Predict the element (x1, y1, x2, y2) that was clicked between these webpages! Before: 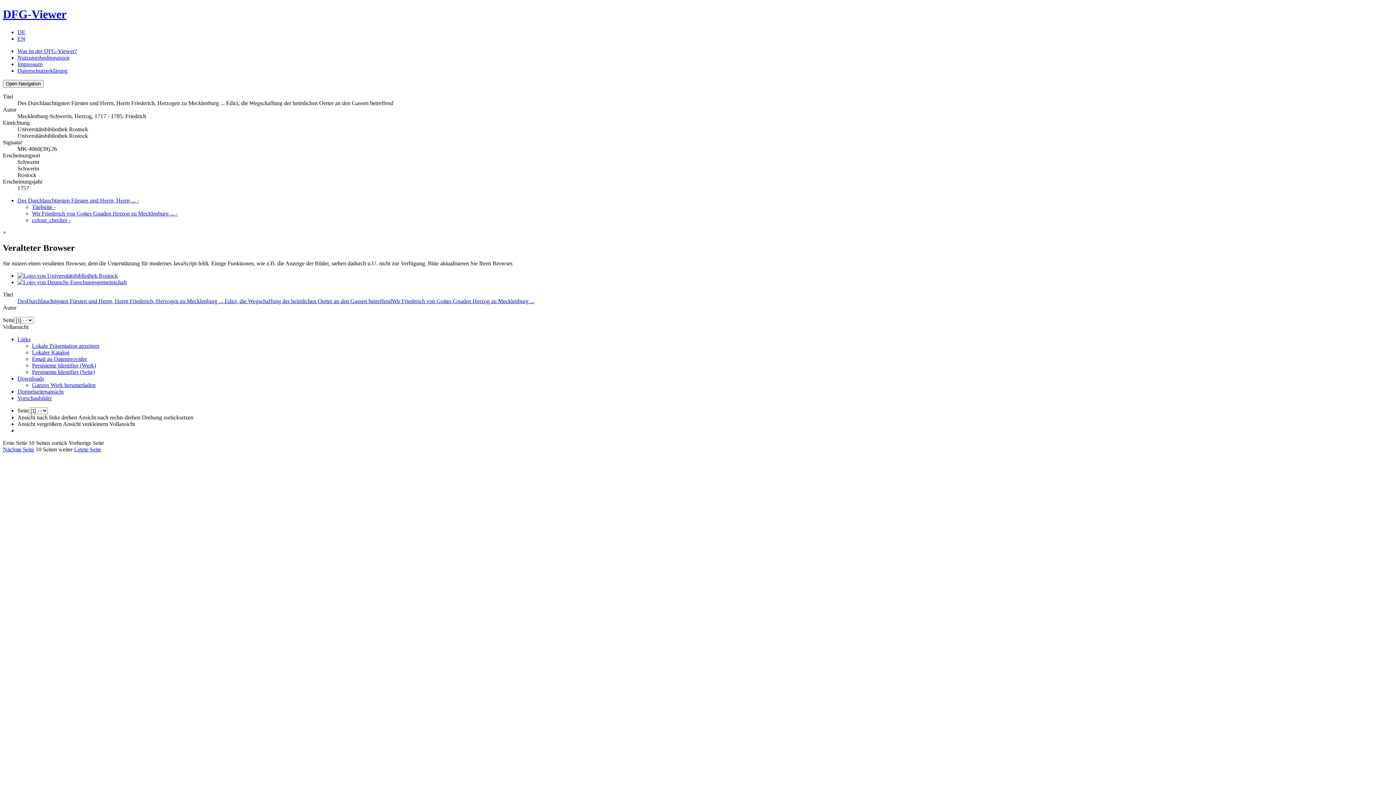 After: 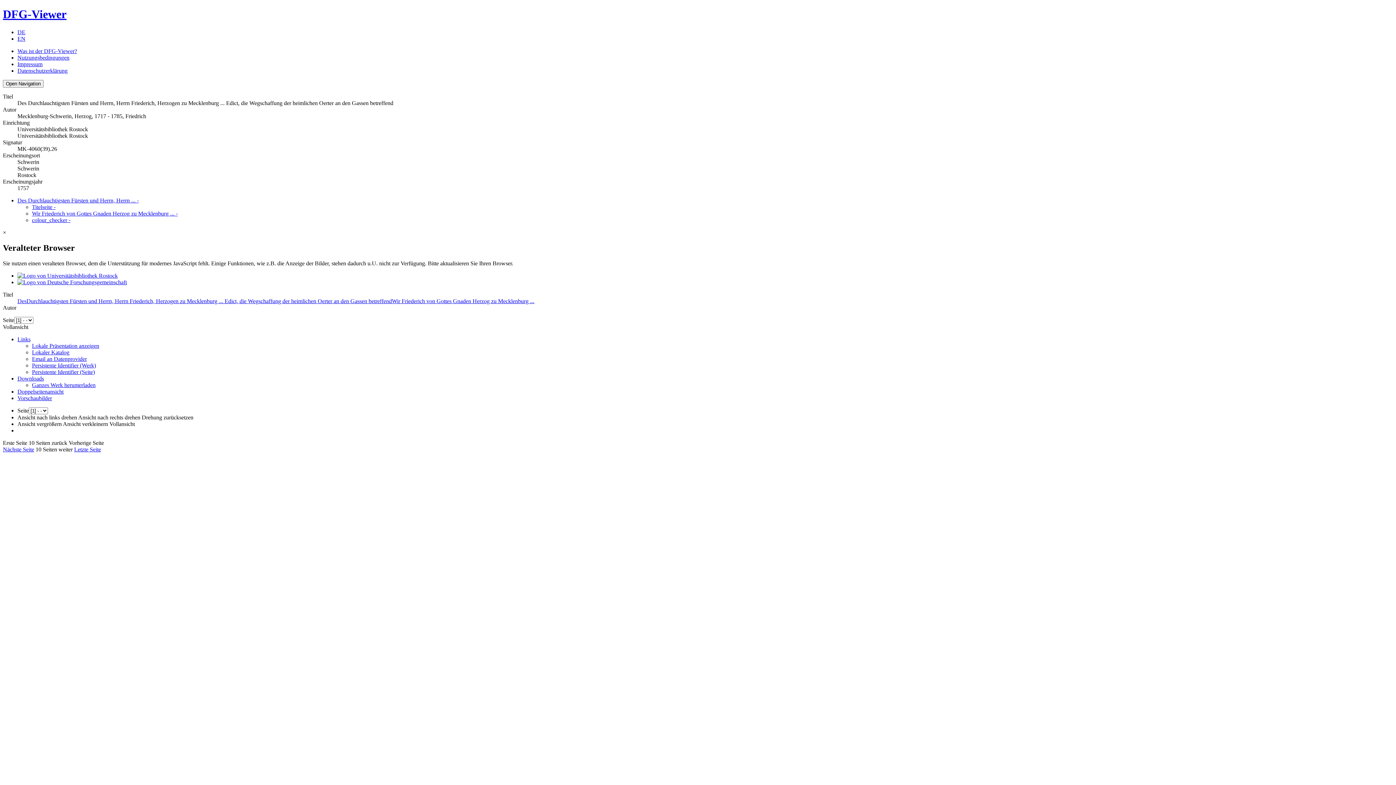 Action: bbox: (32, 355, 86, 362) label: Email an Datenprovider